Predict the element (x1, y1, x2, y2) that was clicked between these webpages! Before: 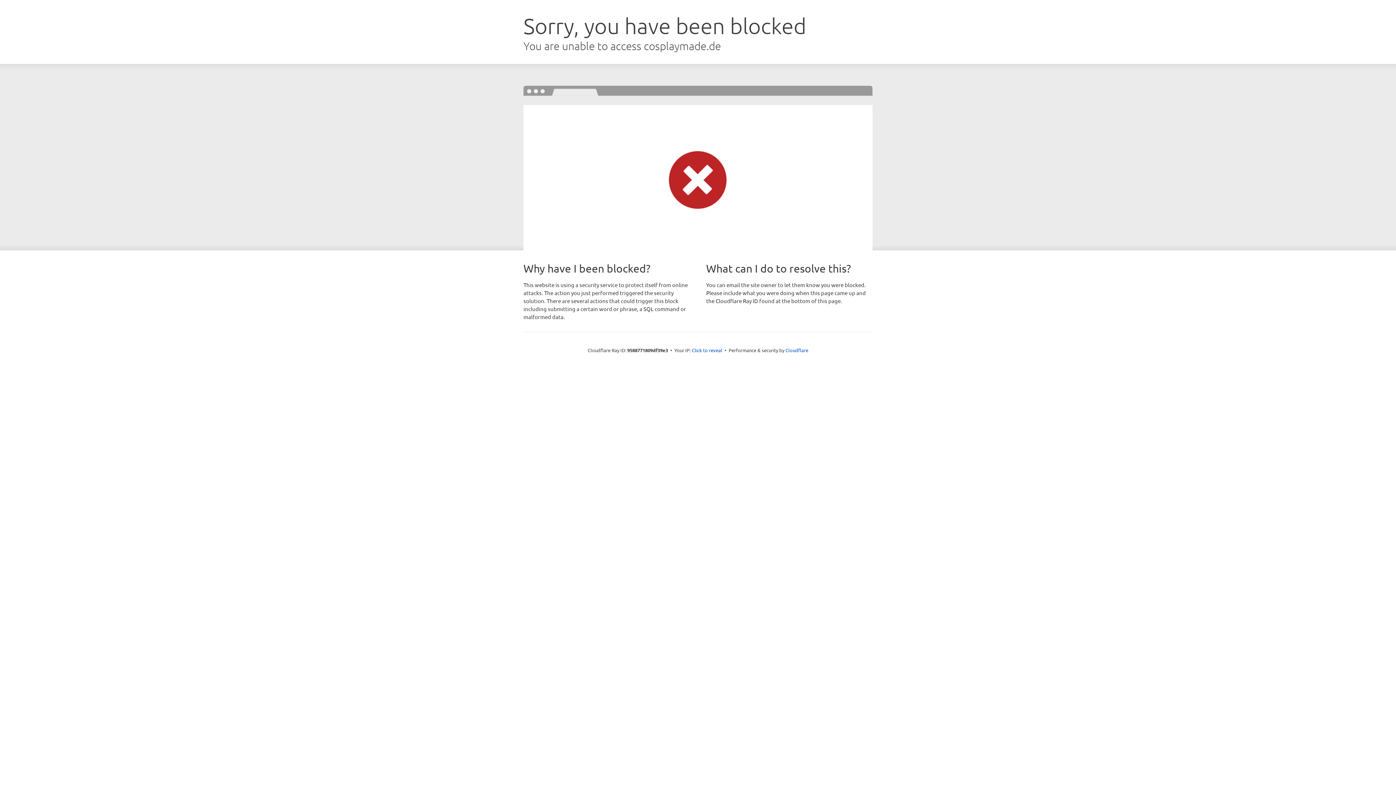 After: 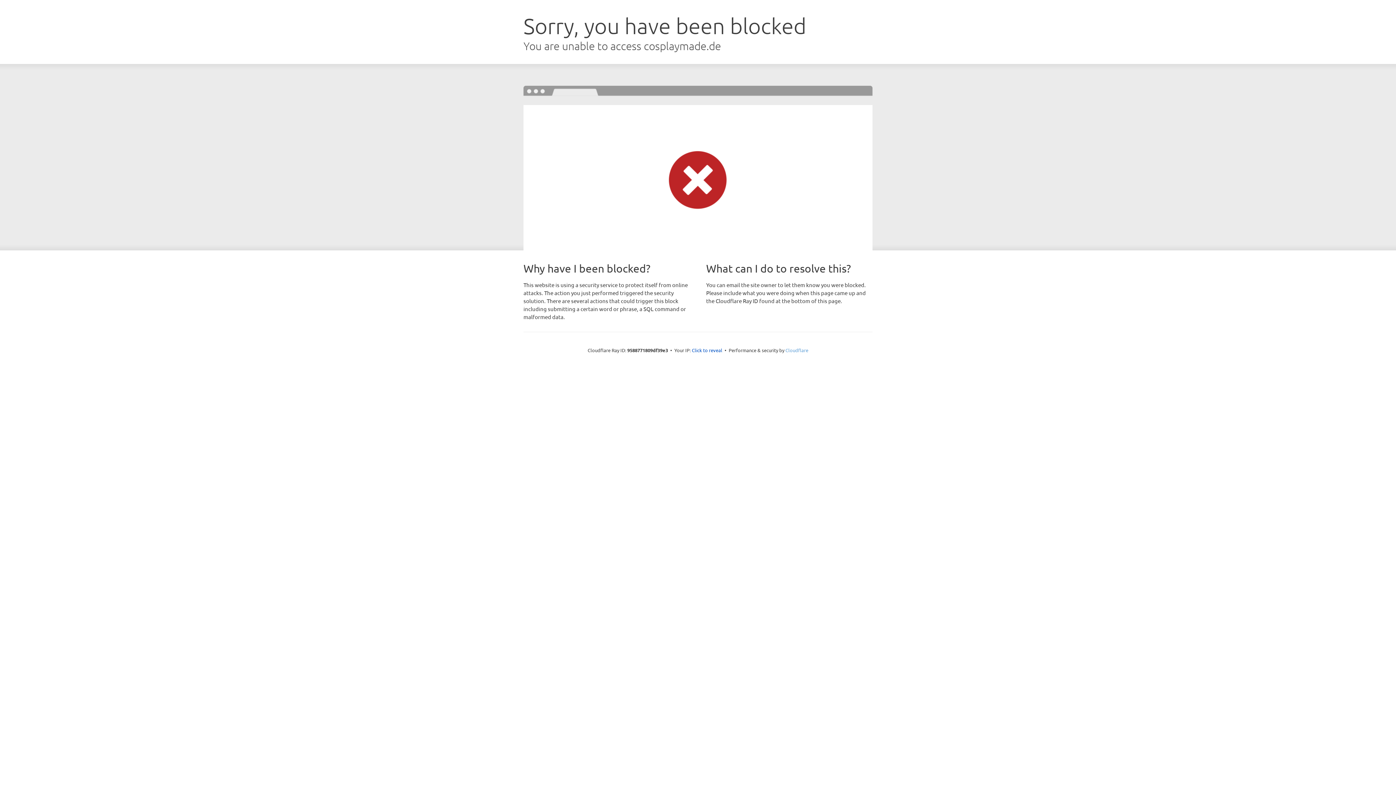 Action: label: Cloudflare bbox: (785, 347, 808, 353)